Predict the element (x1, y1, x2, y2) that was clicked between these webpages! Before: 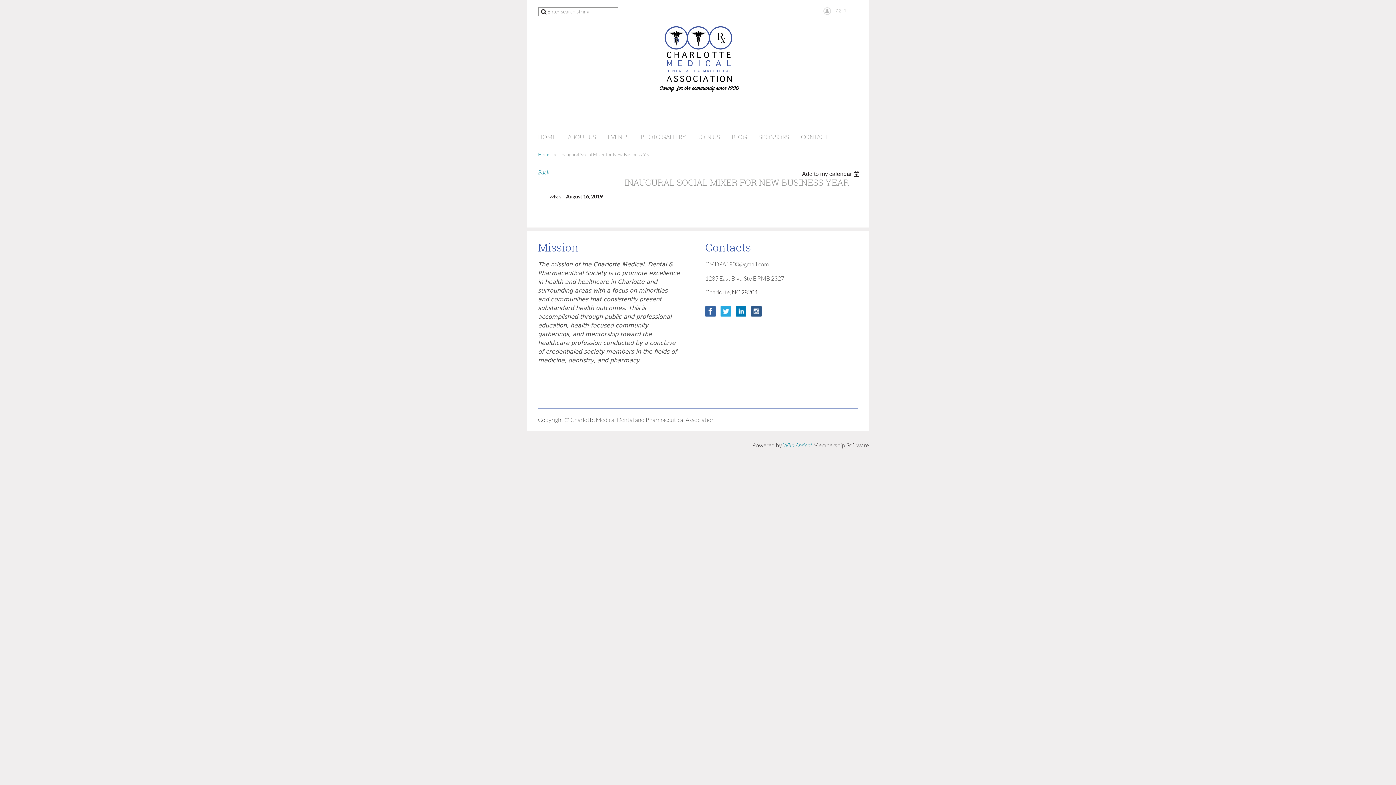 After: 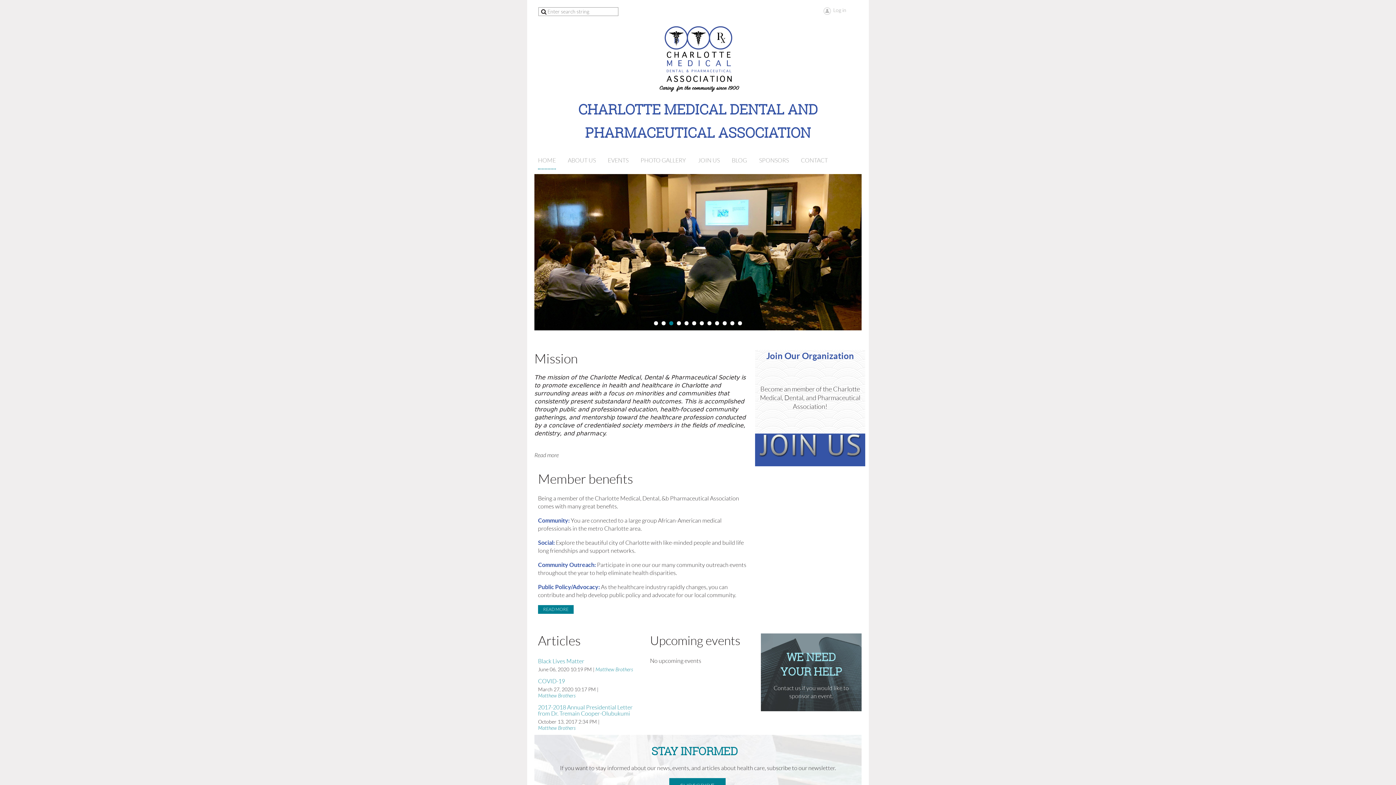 Action: bbox: (538, 151, 550, 157) label: Home